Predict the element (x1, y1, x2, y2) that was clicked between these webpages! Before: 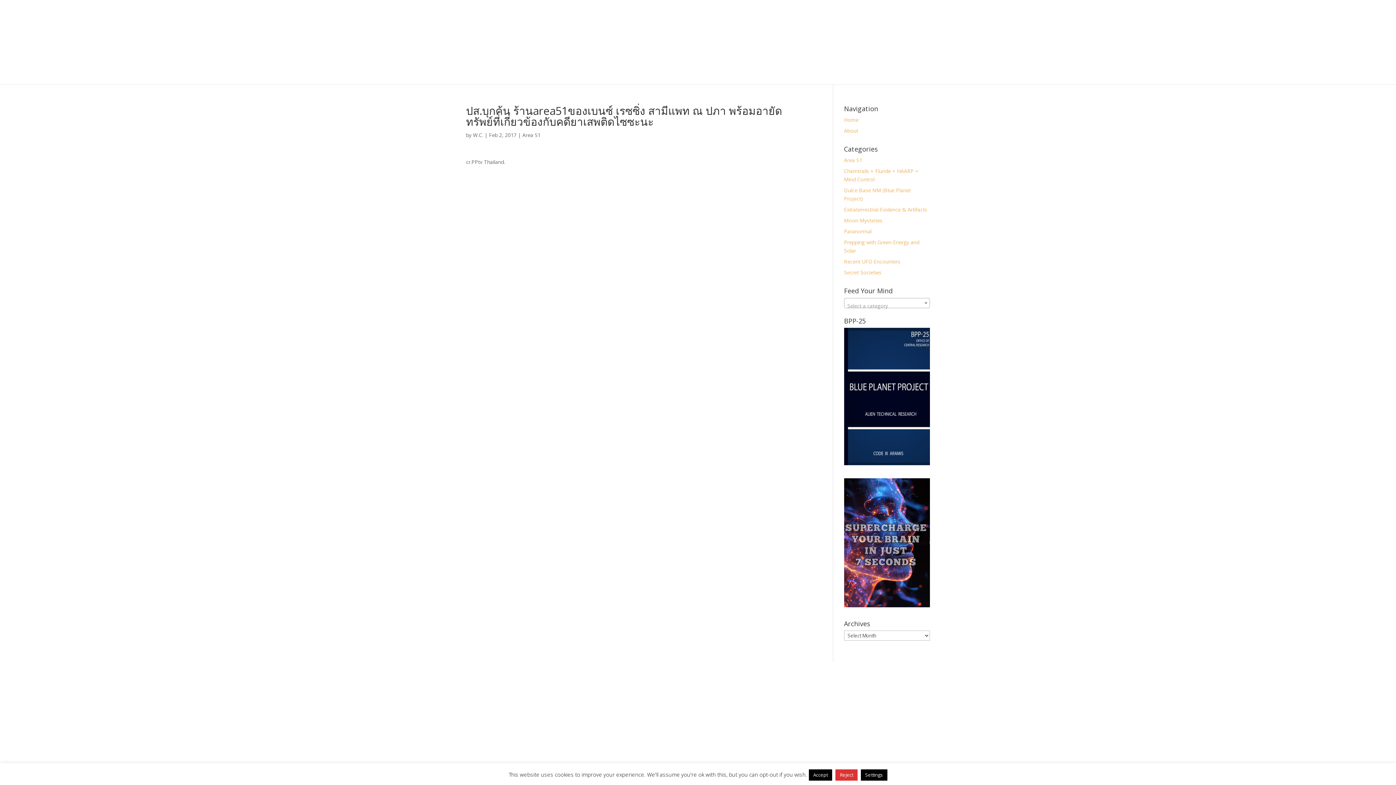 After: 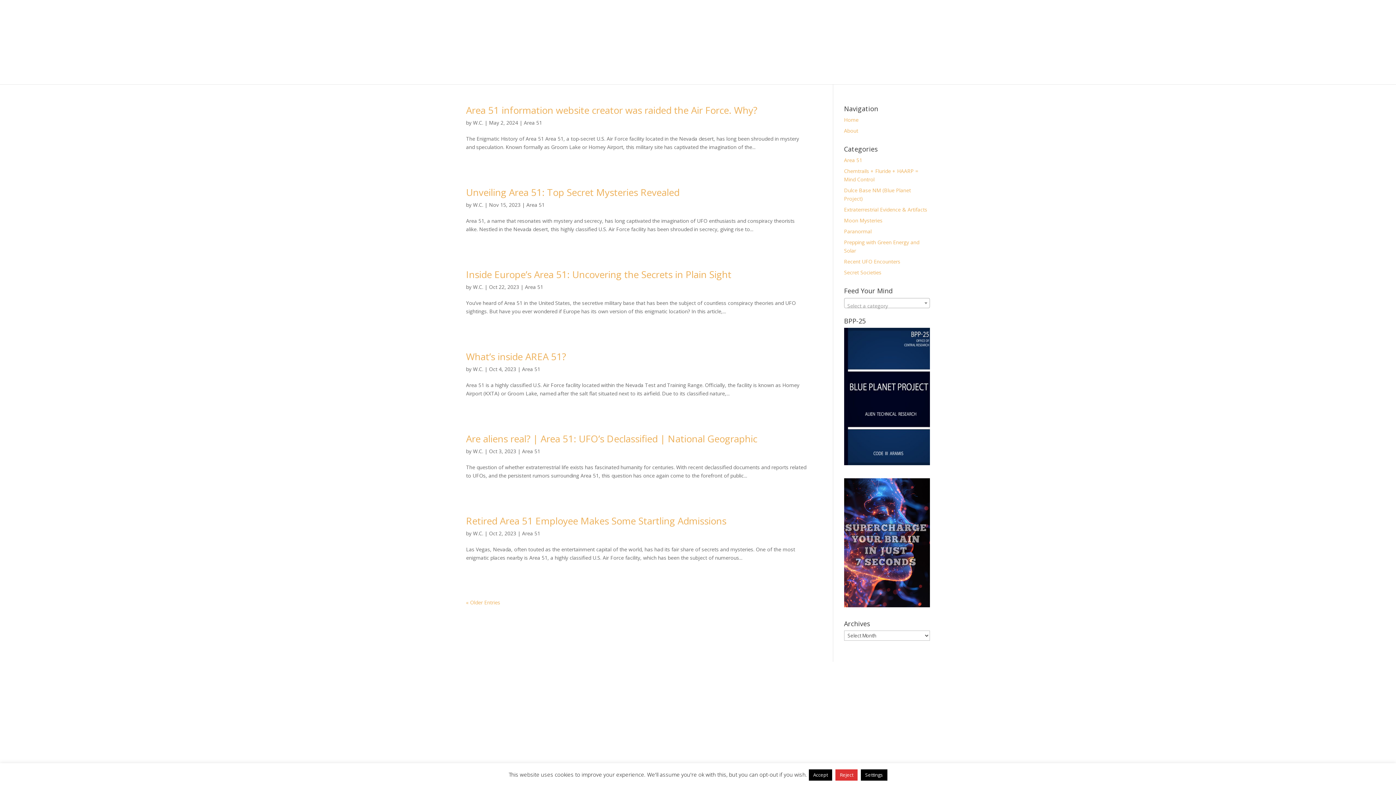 Action: bbox: (844, 156, 862, 163) label: Area 51